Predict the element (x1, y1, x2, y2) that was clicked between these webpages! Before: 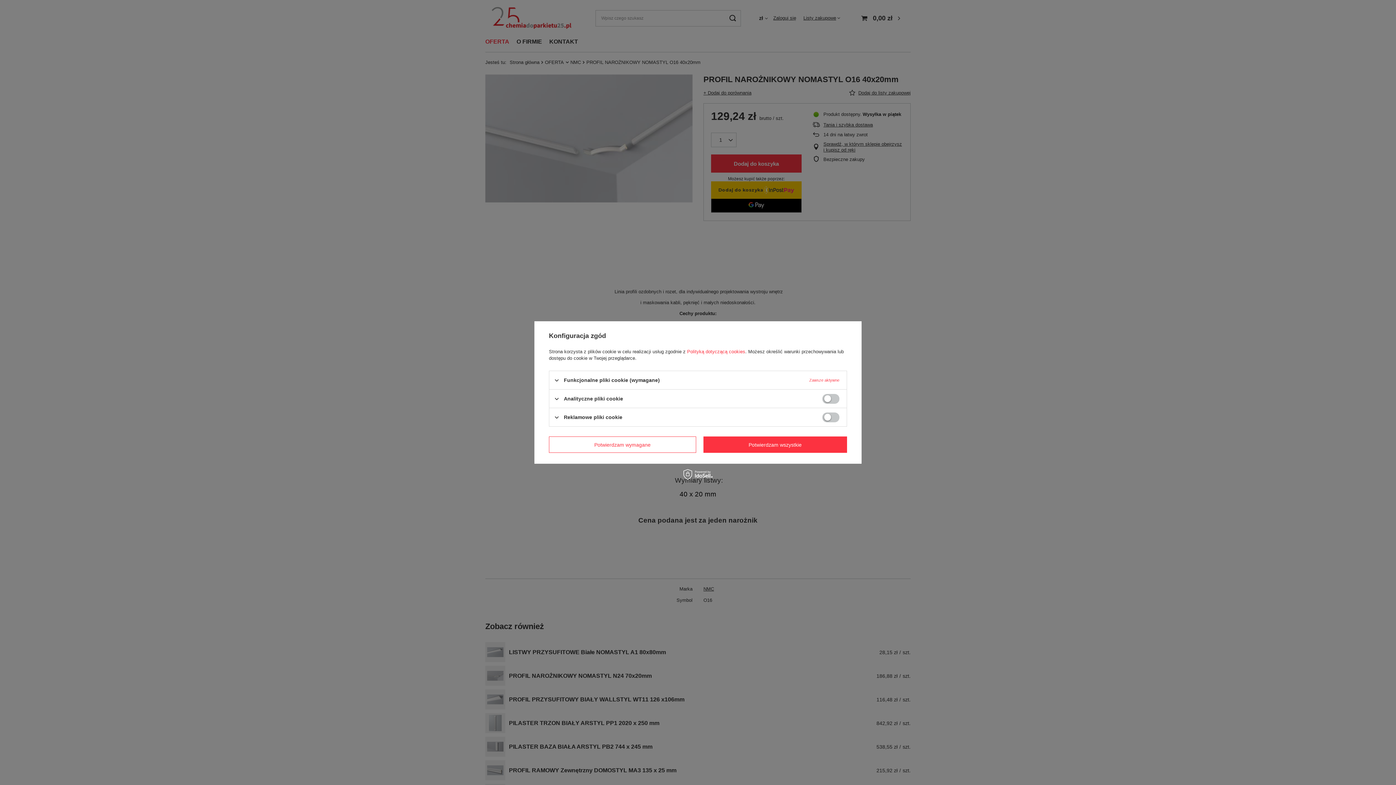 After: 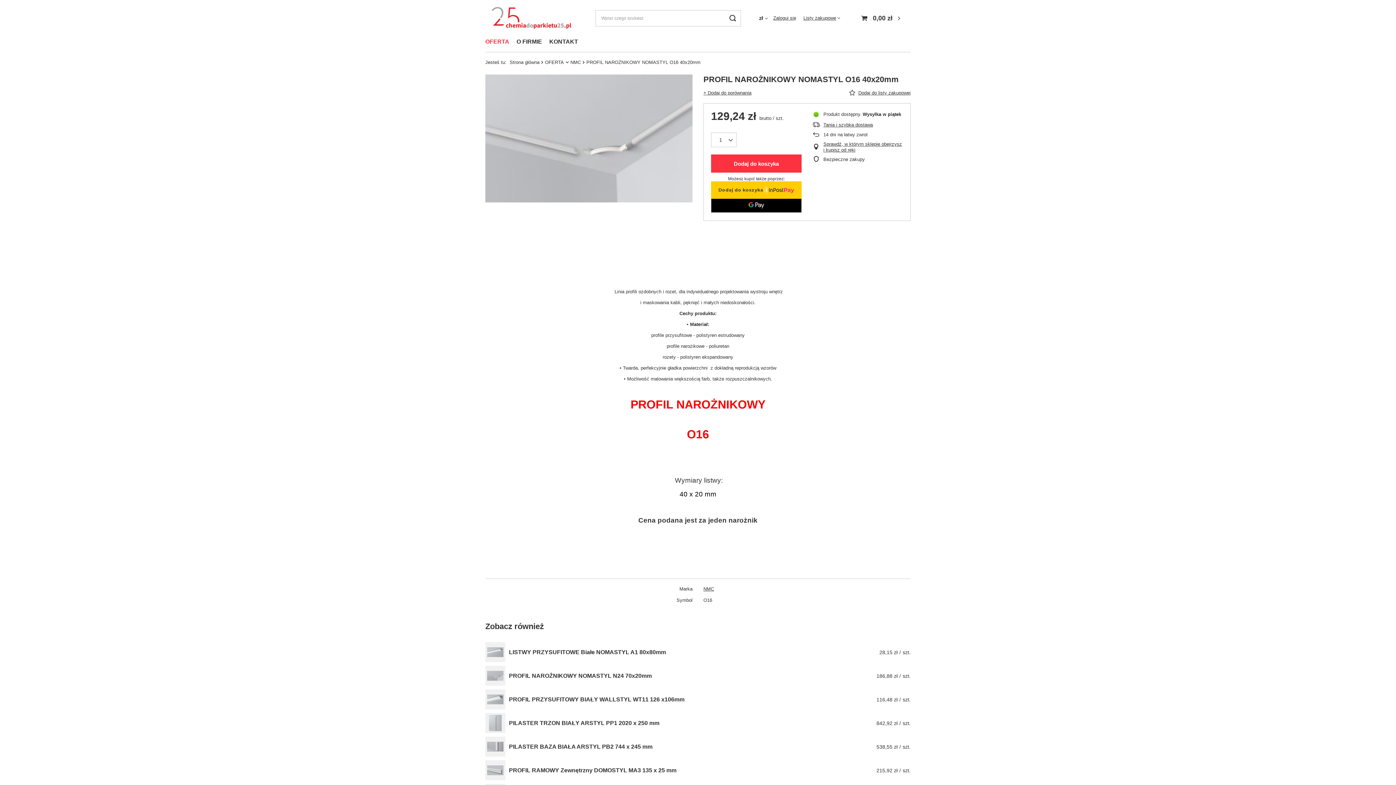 Action: label: Potwierdzam wymagane bbox: (549, 436, 696, 453)